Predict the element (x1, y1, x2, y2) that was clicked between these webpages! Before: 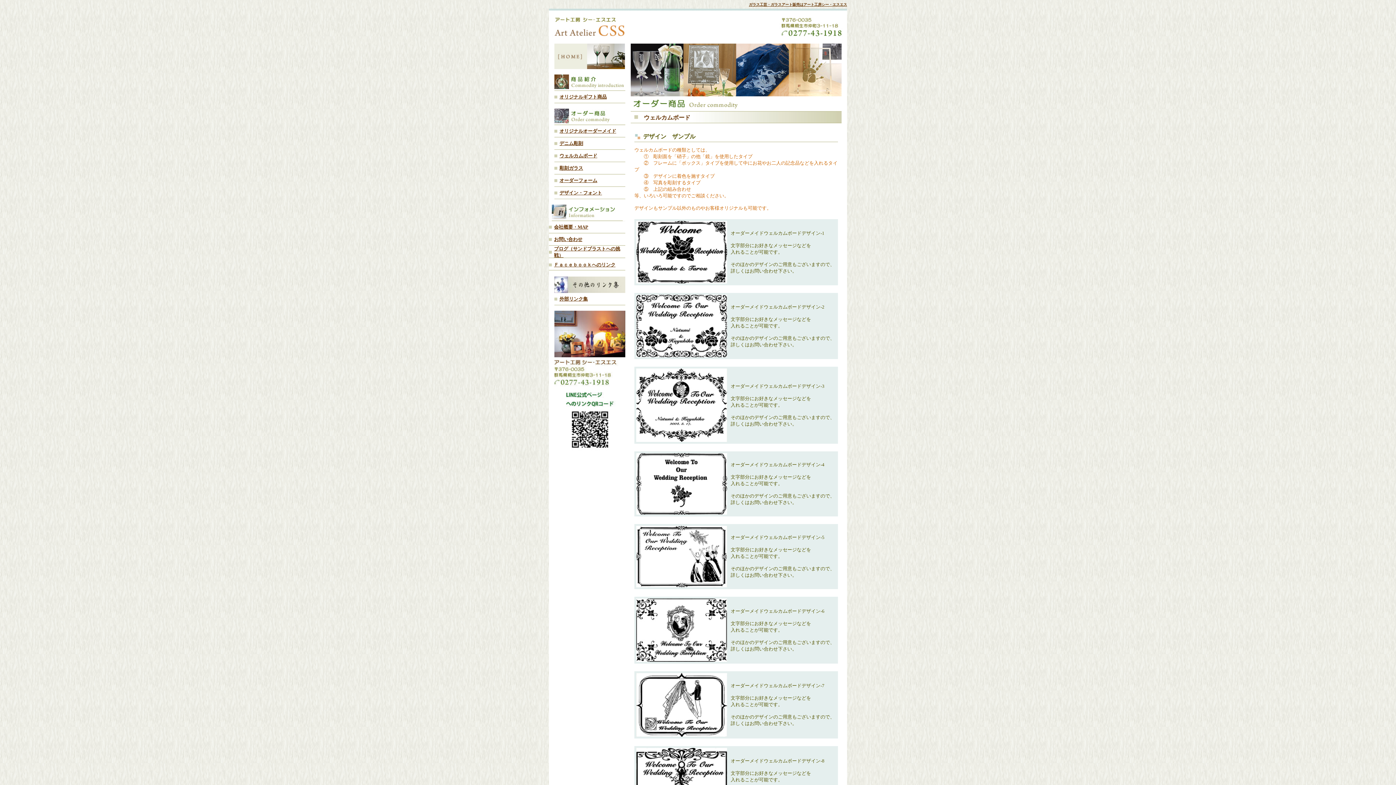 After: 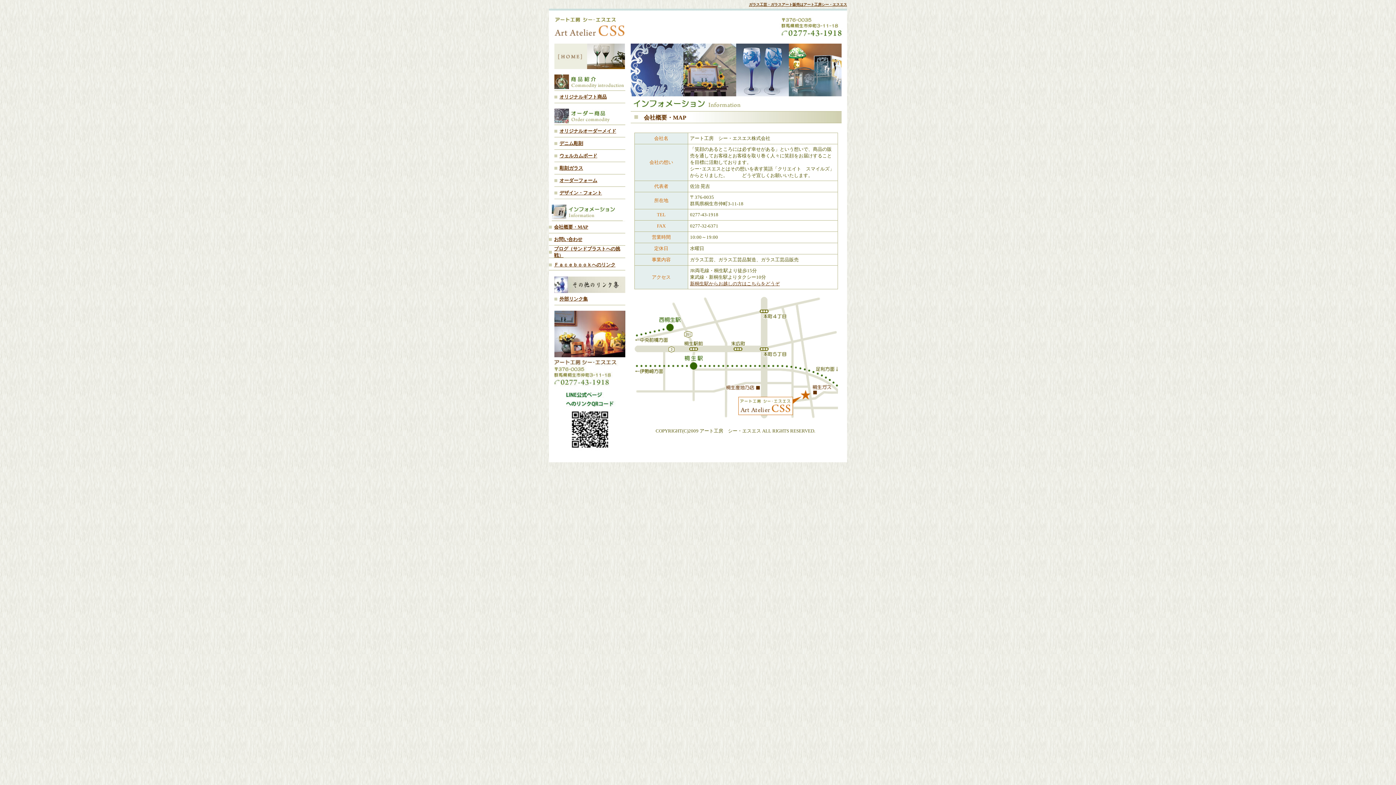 Action: label: 会社概要・MAP bbox: (554, 223, 588, 229)